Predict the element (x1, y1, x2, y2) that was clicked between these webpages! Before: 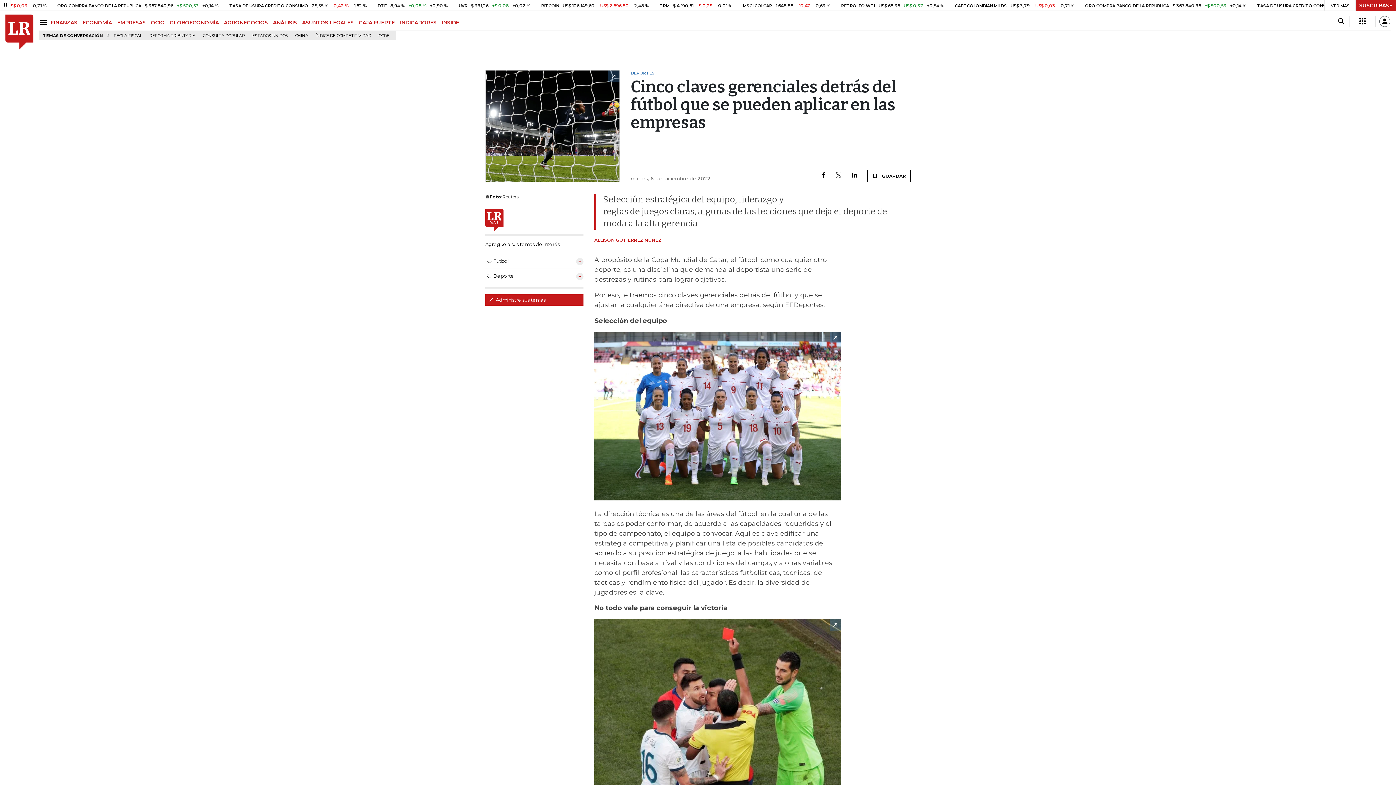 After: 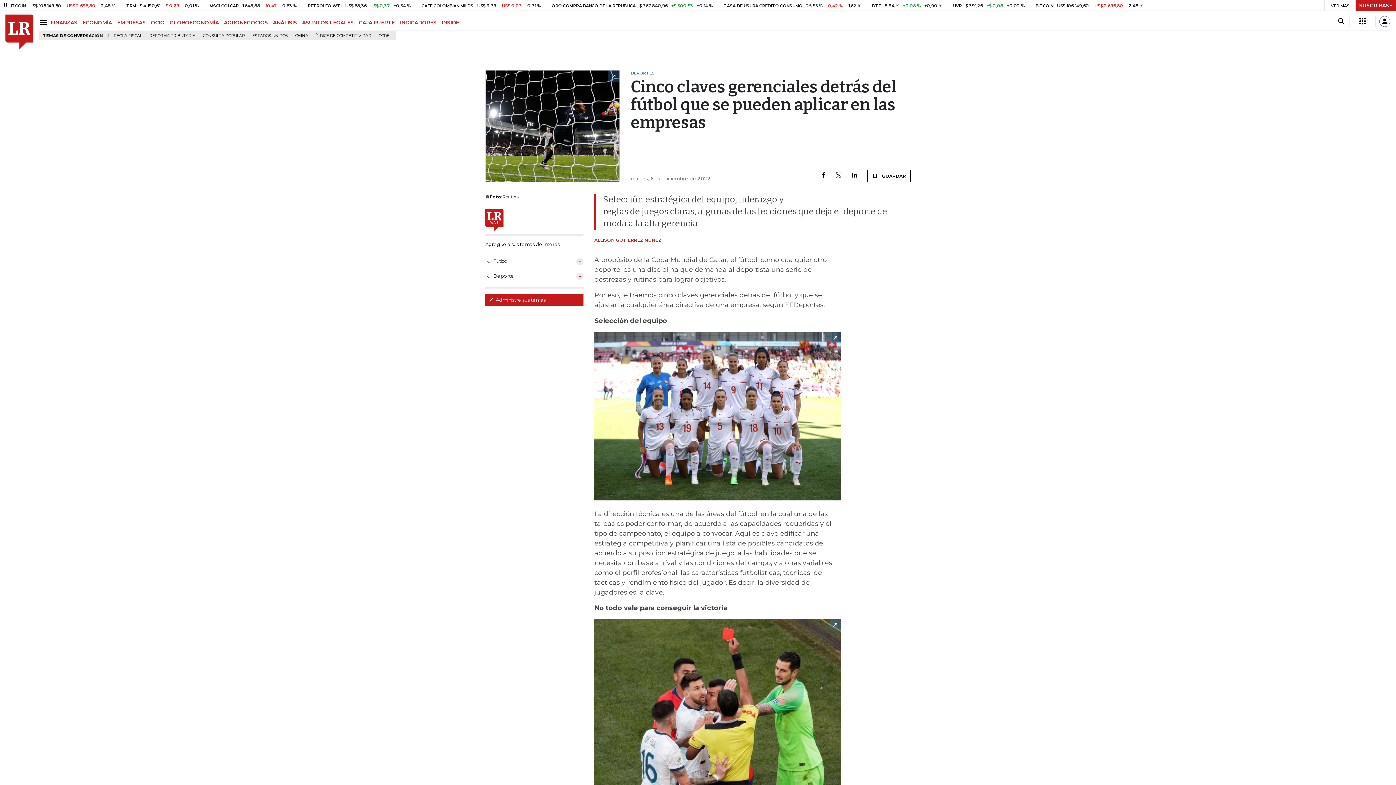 Action: bbox: (835, 172, 842, 179)